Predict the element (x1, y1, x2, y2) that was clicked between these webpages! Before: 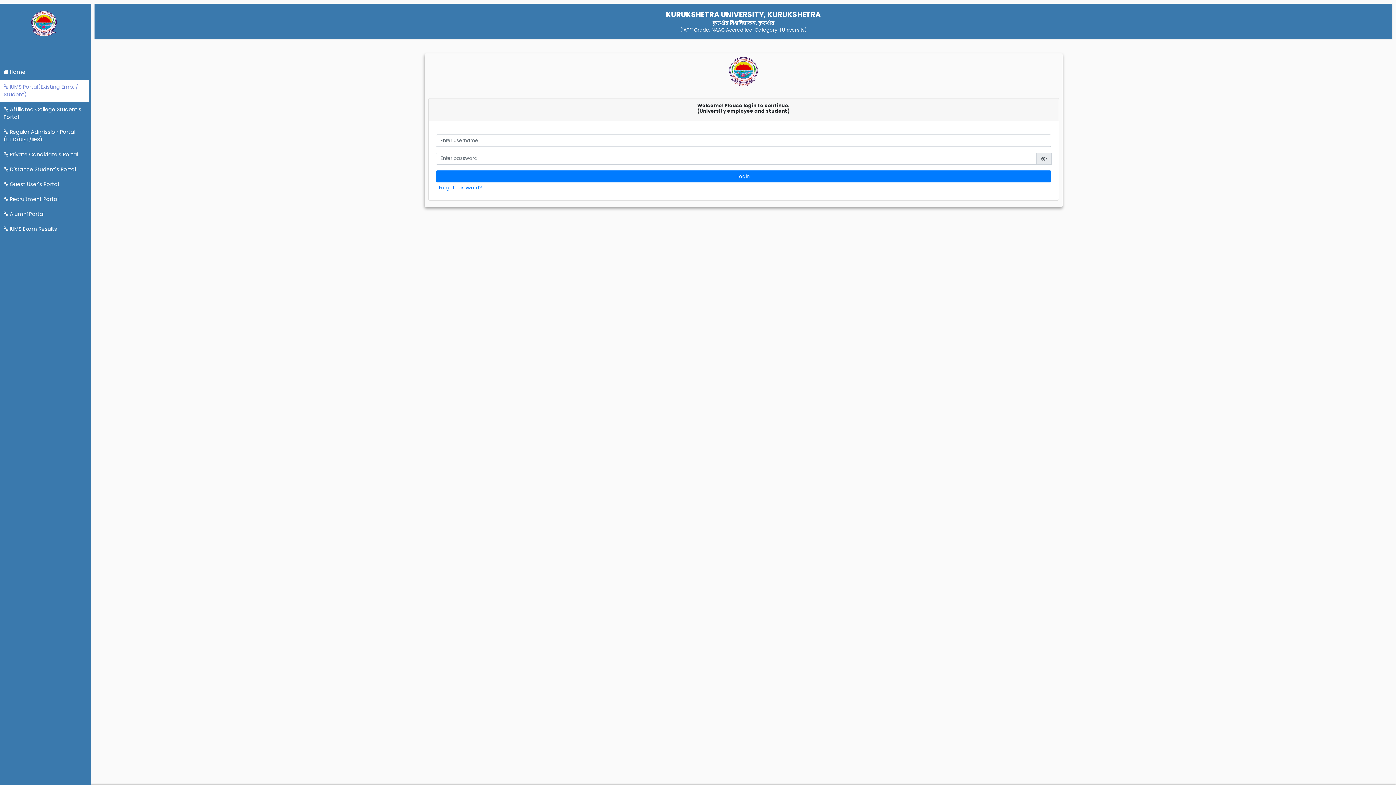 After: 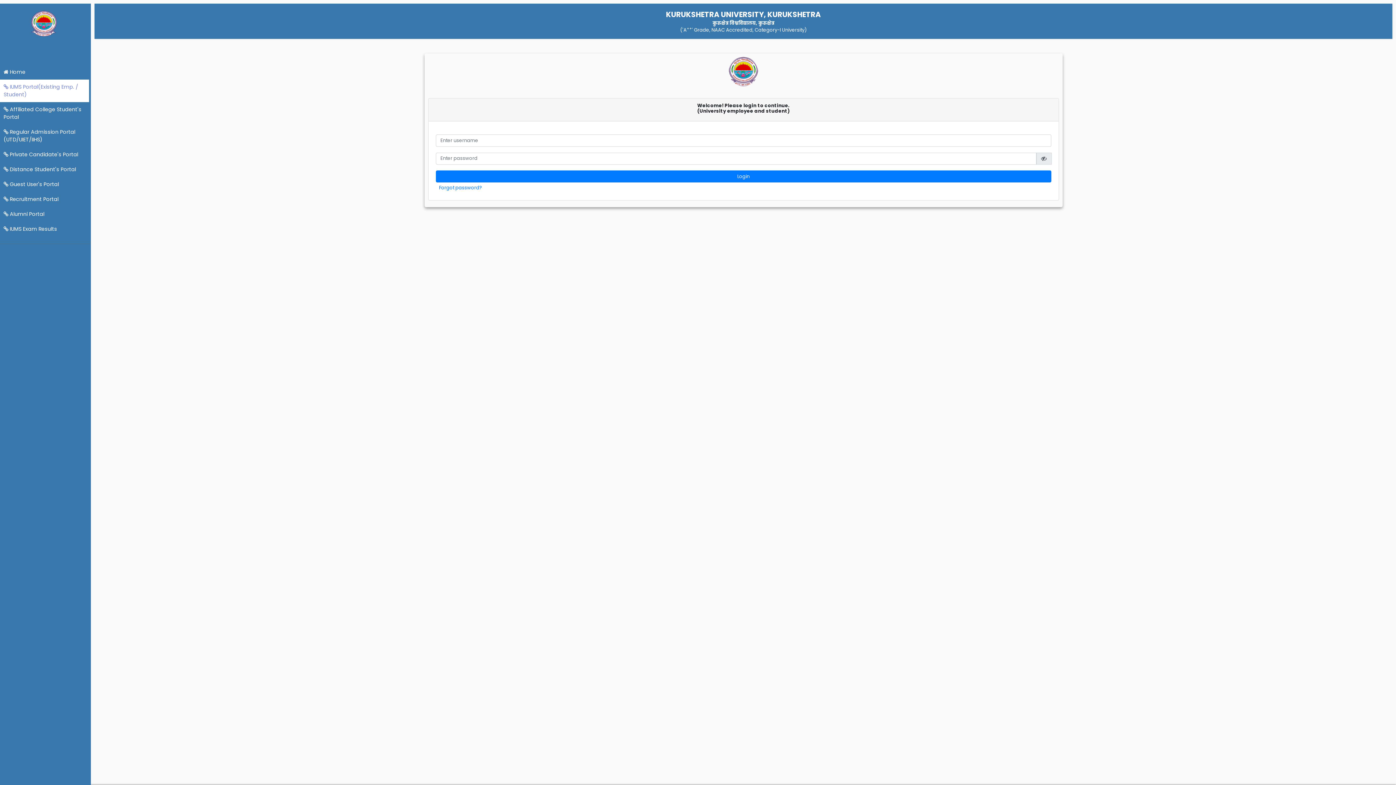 Action: label:  IUMS Portal(Existing Emp. / Student) bbox: (0, 79, 87, 102)